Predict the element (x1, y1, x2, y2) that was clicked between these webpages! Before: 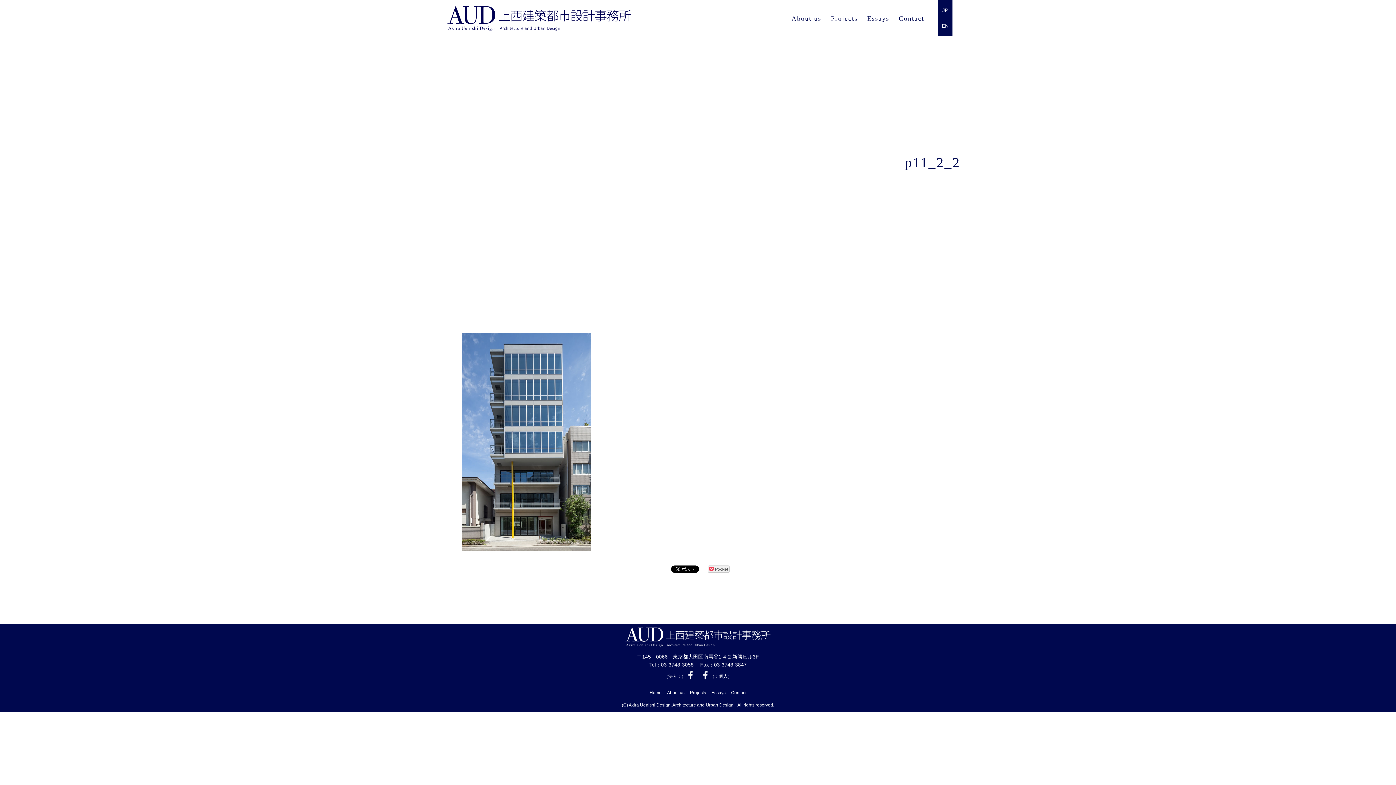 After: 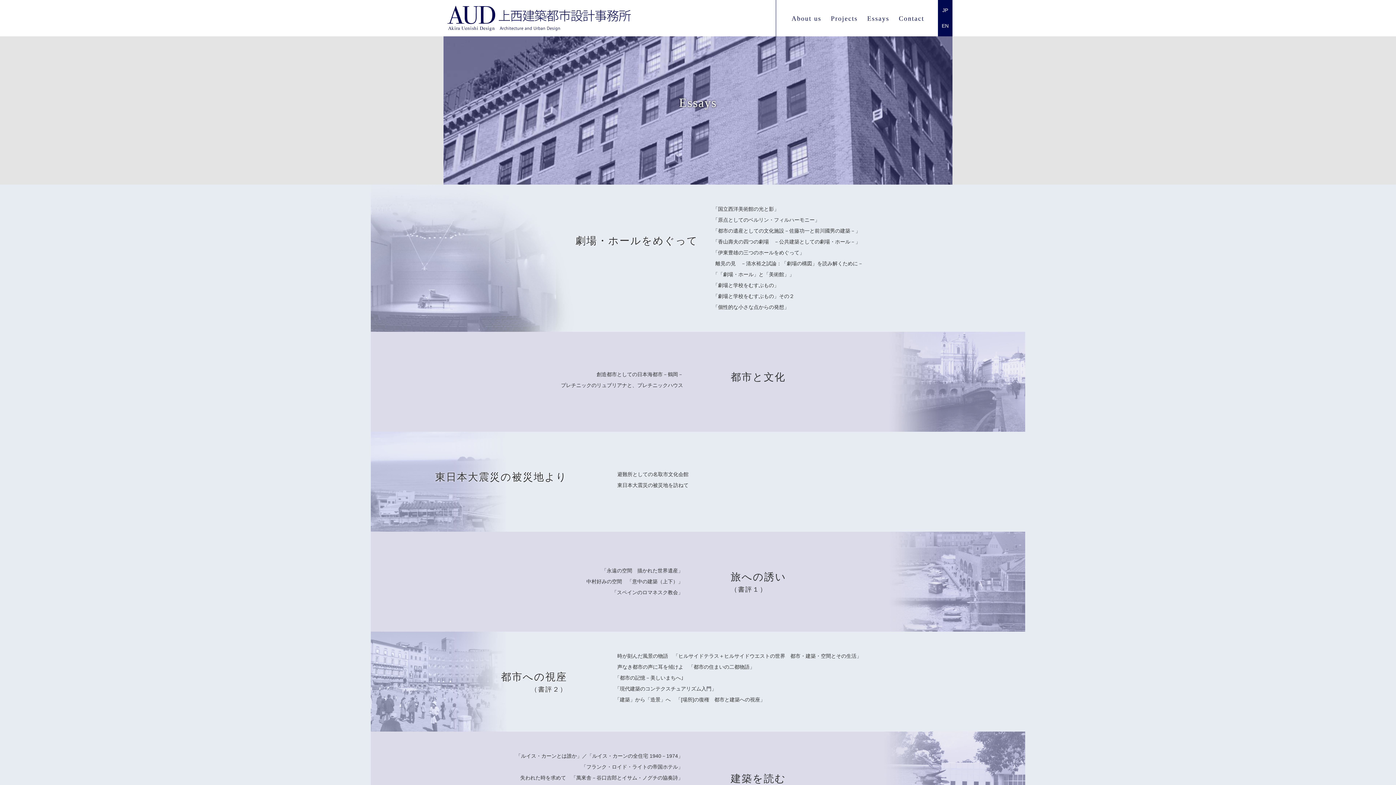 Action: label: Essays bbox: (709, 689, 728, 696)